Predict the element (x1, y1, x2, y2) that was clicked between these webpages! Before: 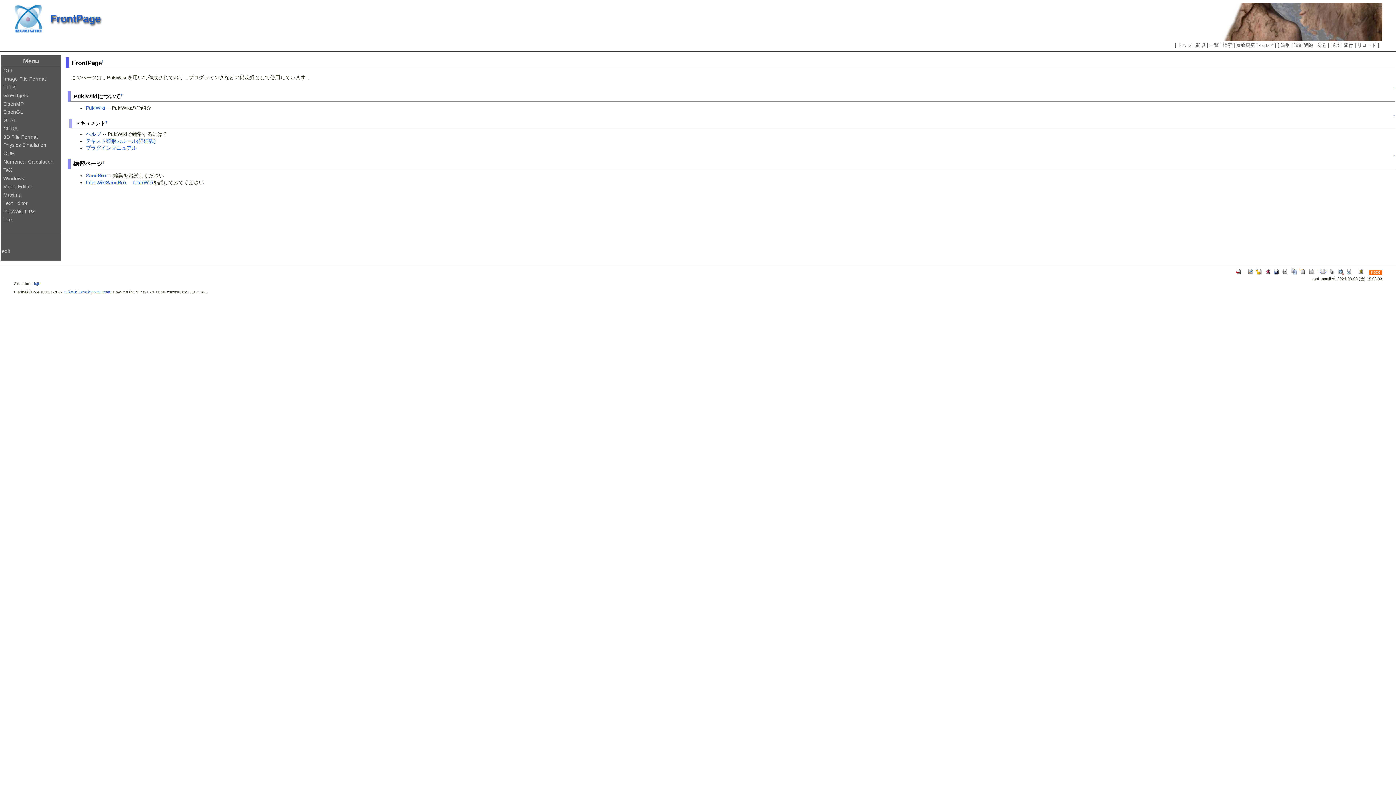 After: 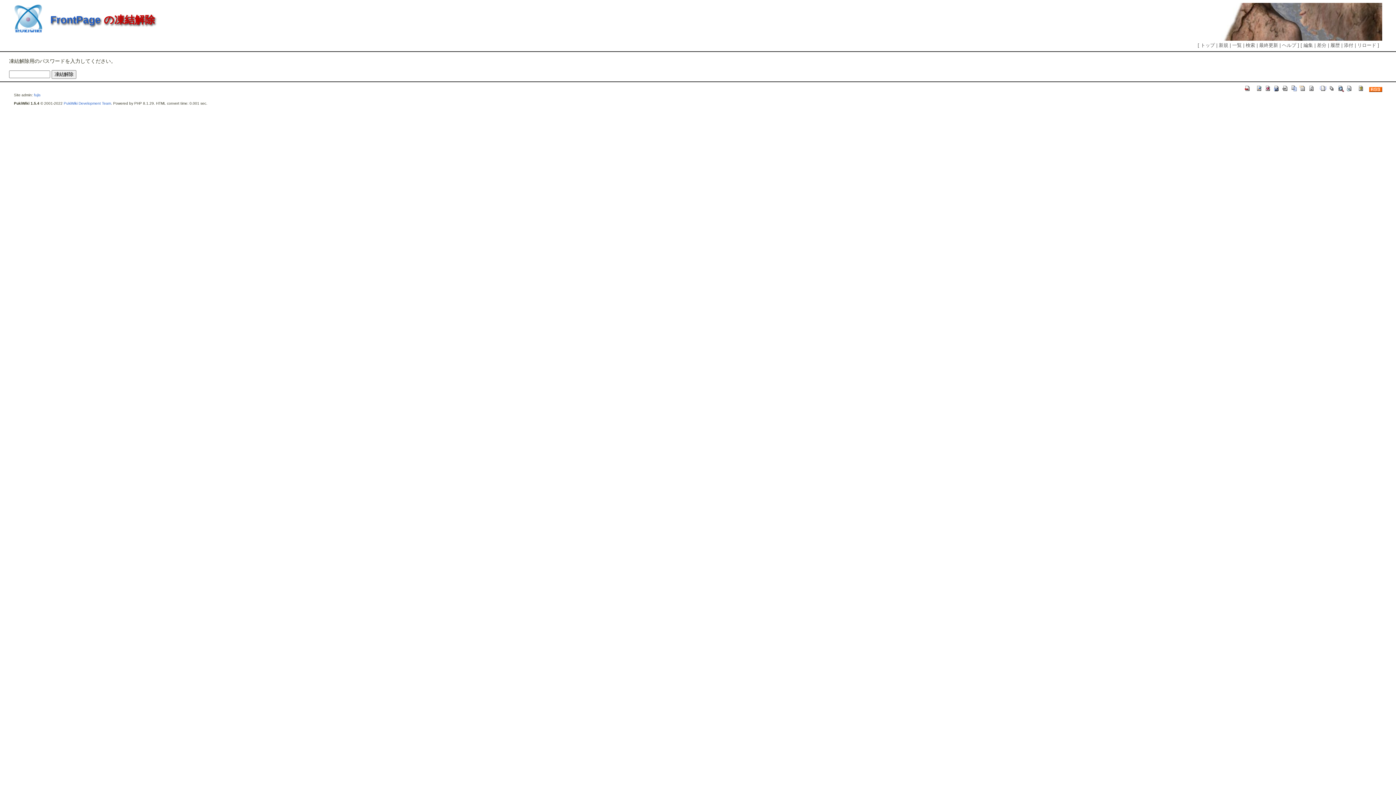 Action: bbox: (1255, 270, 1263, 276)